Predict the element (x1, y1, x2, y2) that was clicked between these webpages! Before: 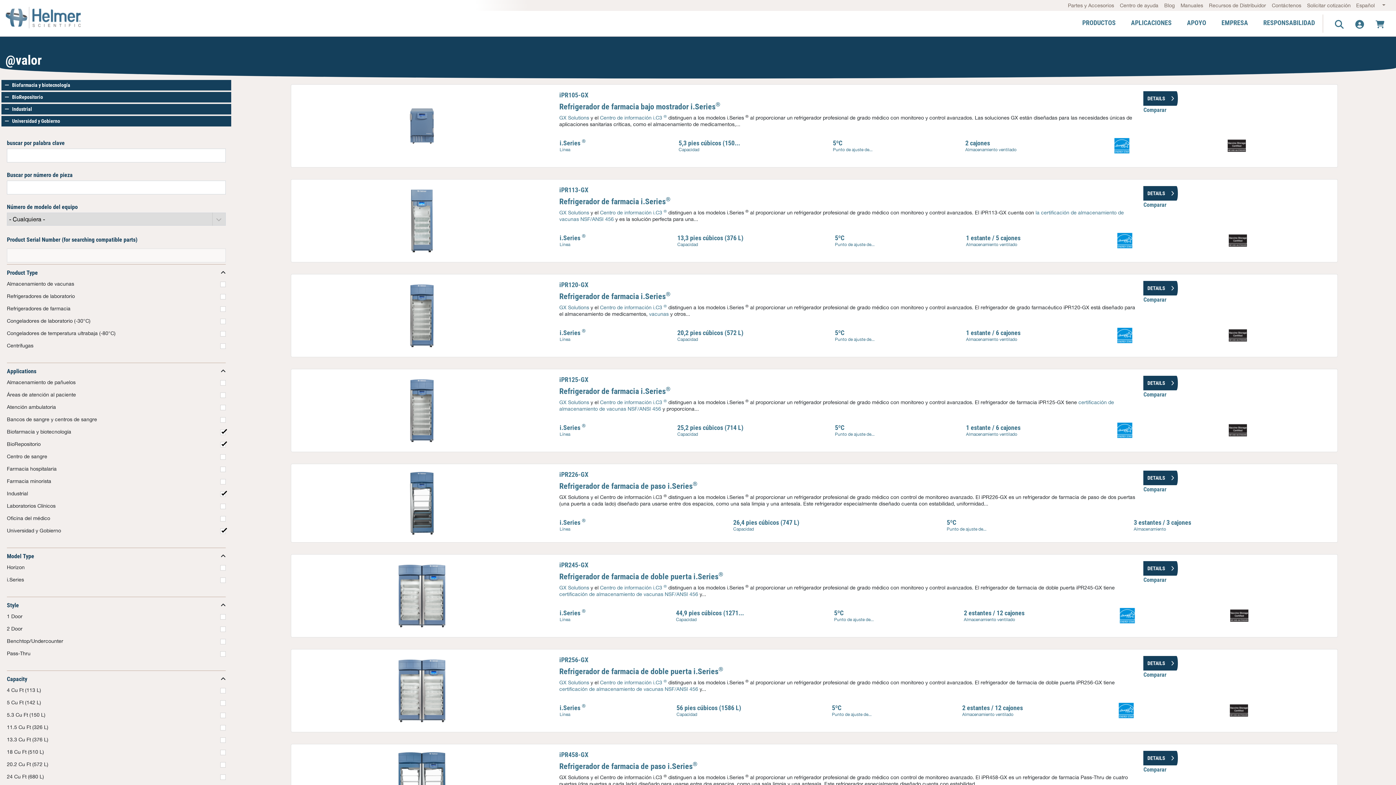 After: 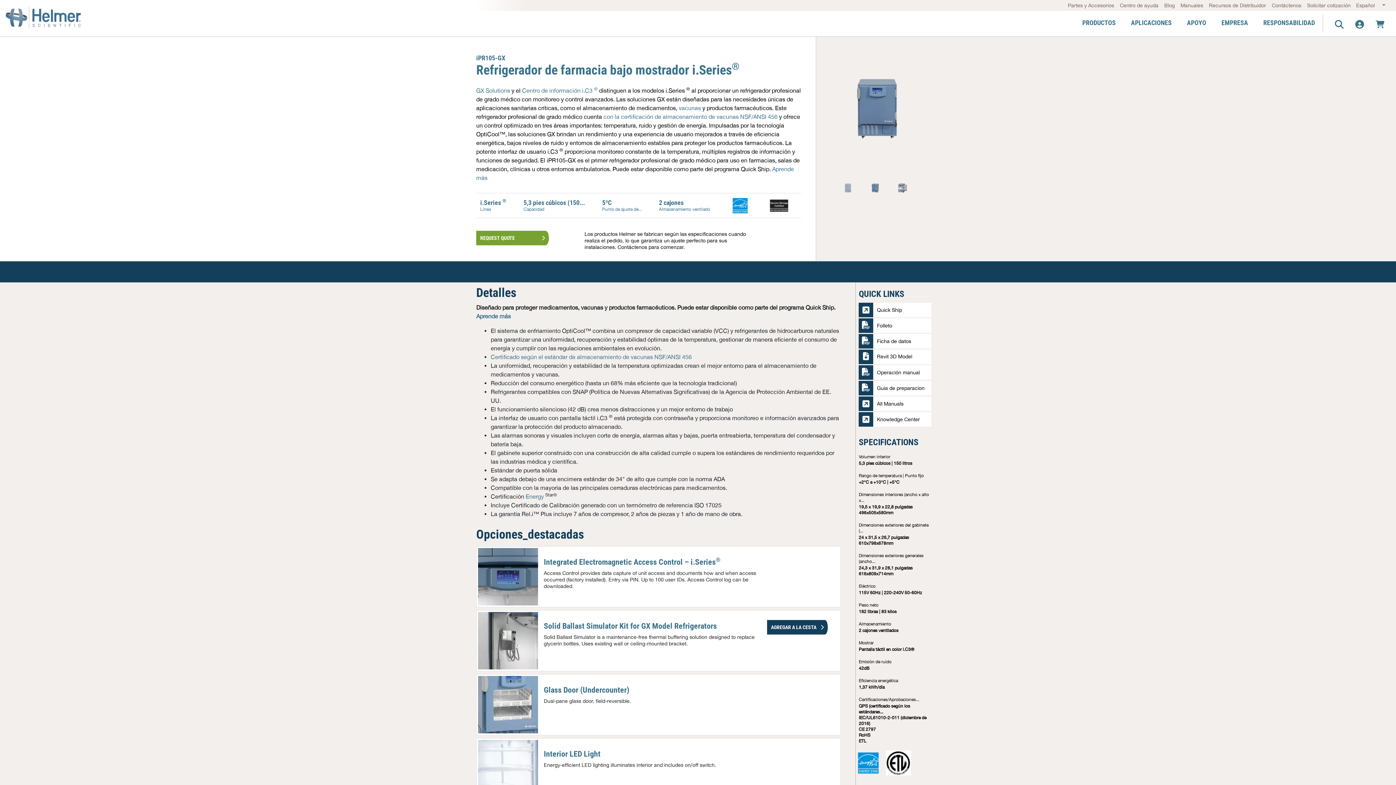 Action: bbox: (1144, 91, 1177, 105) label: DETAILS